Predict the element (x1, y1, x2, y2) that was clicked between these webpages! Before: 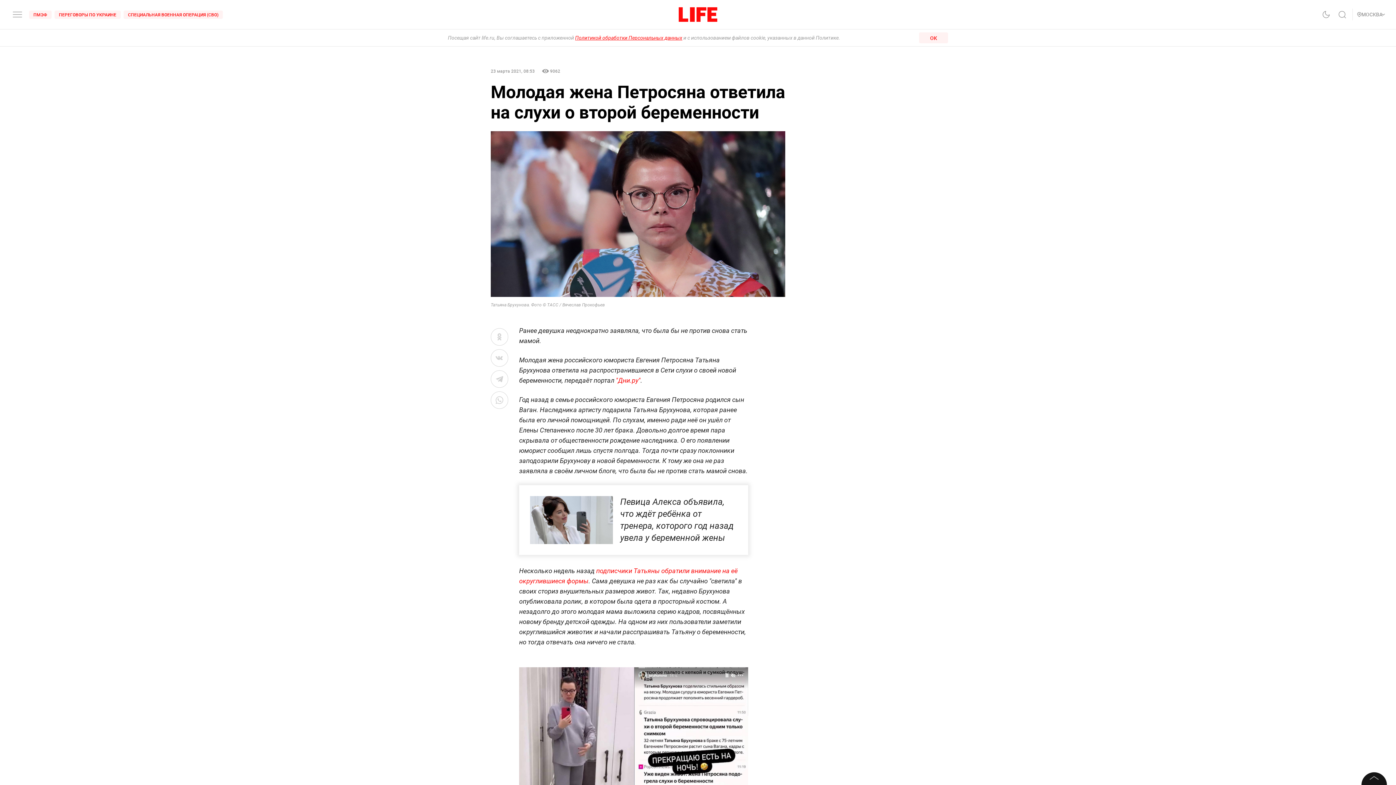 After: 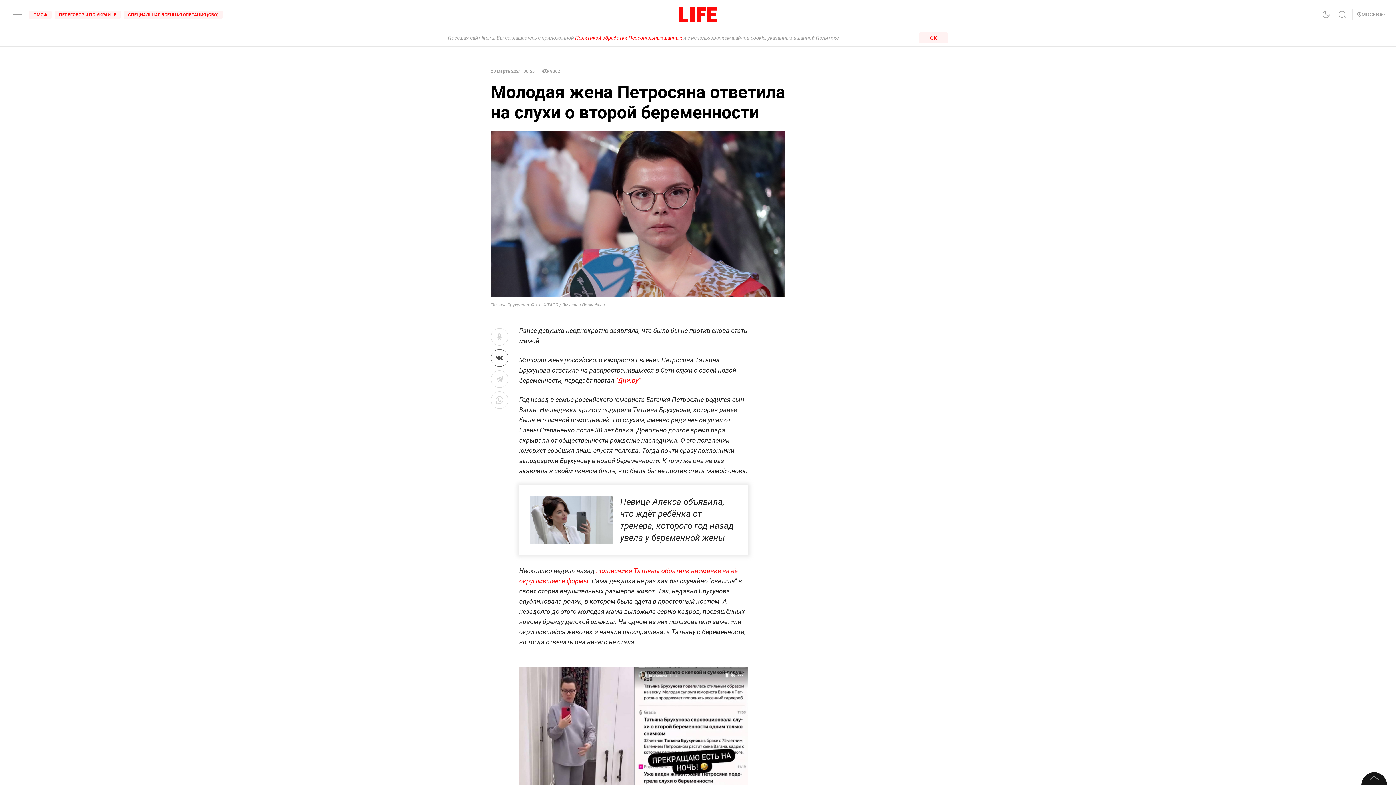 Action: bbox: (490, 349, 508, 367)